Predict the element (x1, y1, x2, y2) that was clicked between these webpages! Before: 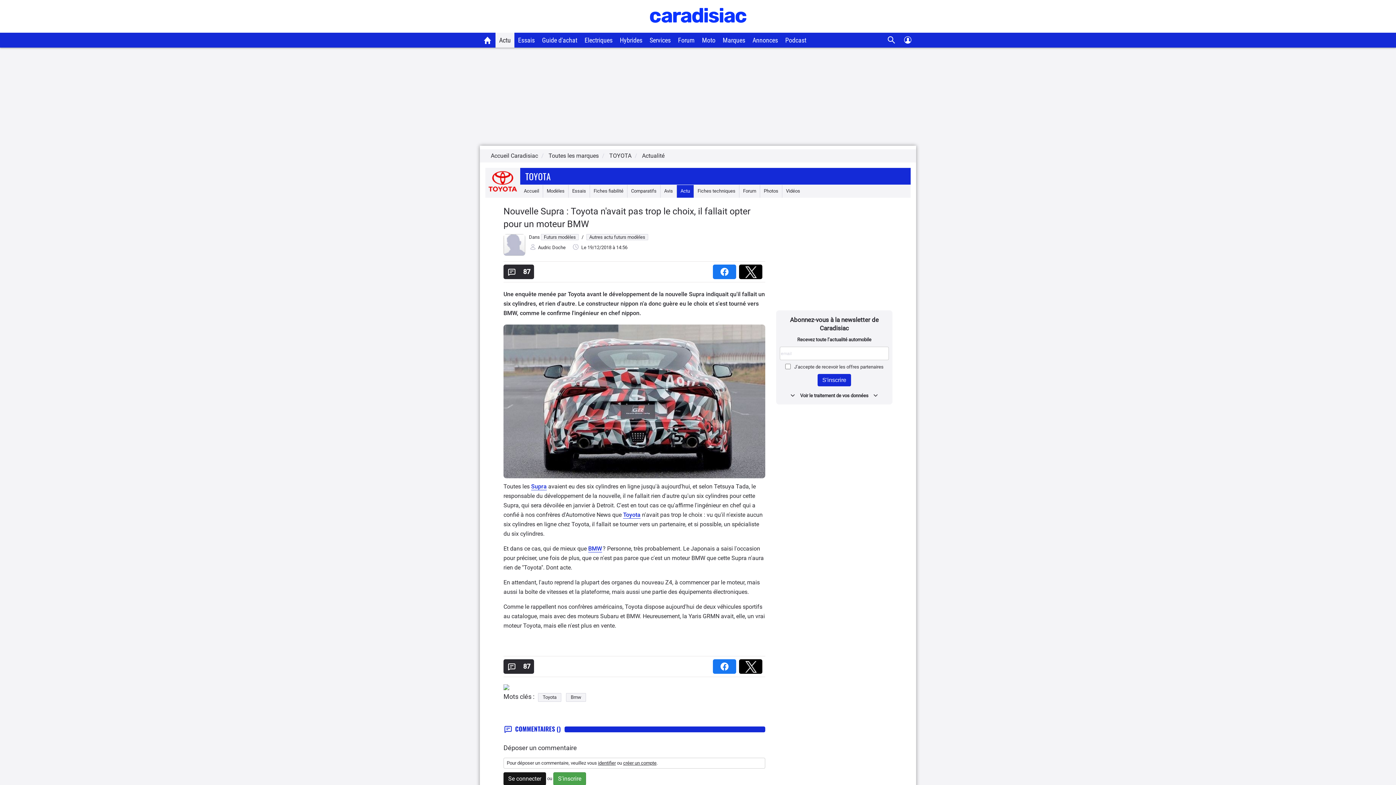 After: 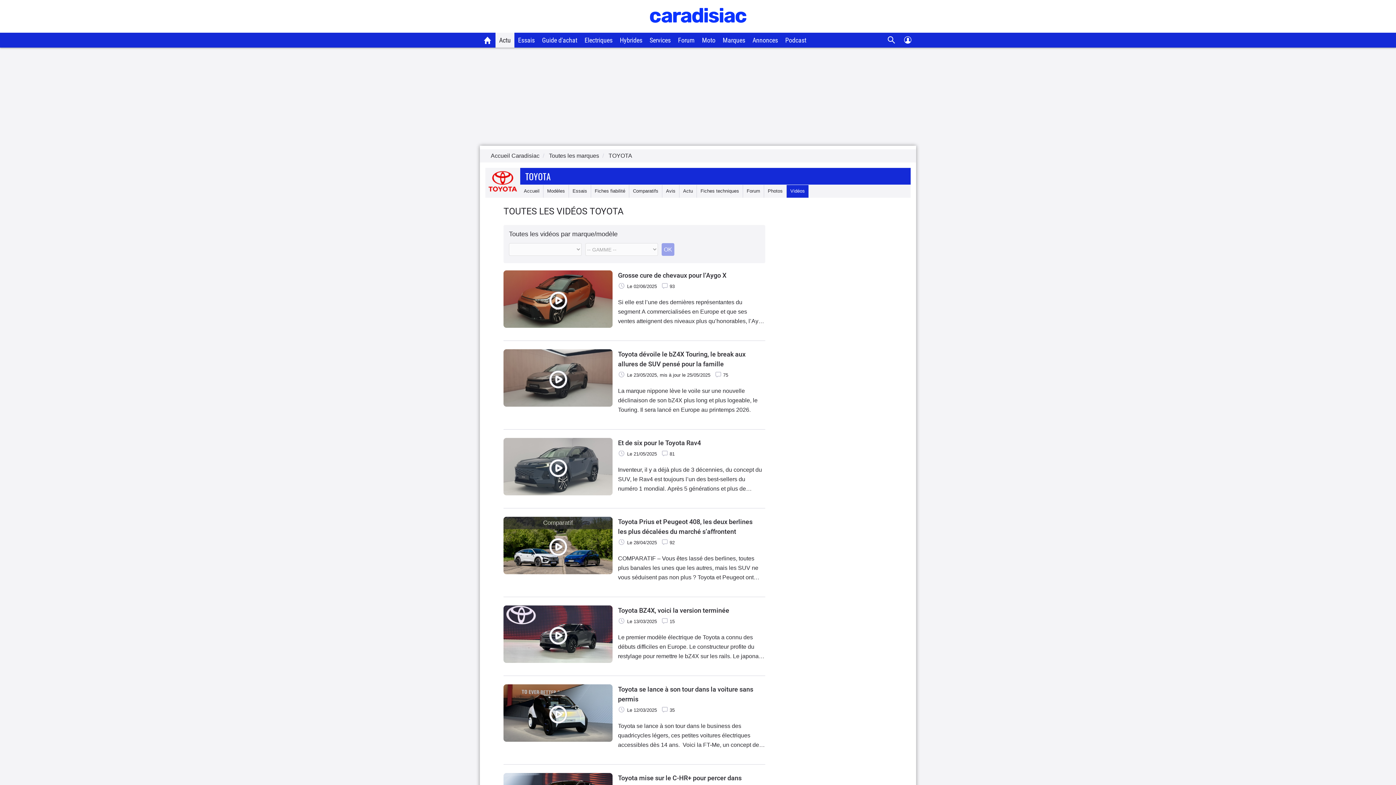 Action: label: Vidéos bbox: (782, 185, 804, 197)